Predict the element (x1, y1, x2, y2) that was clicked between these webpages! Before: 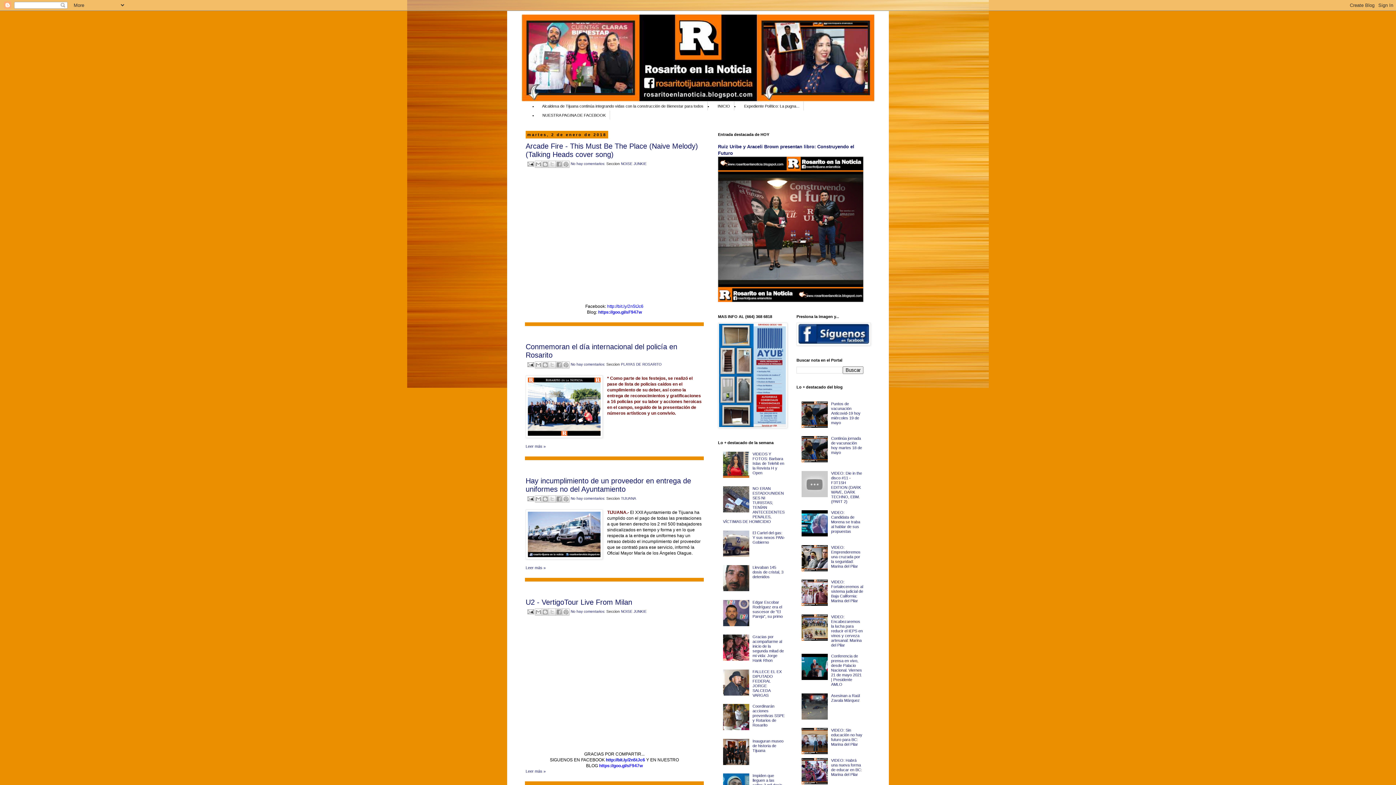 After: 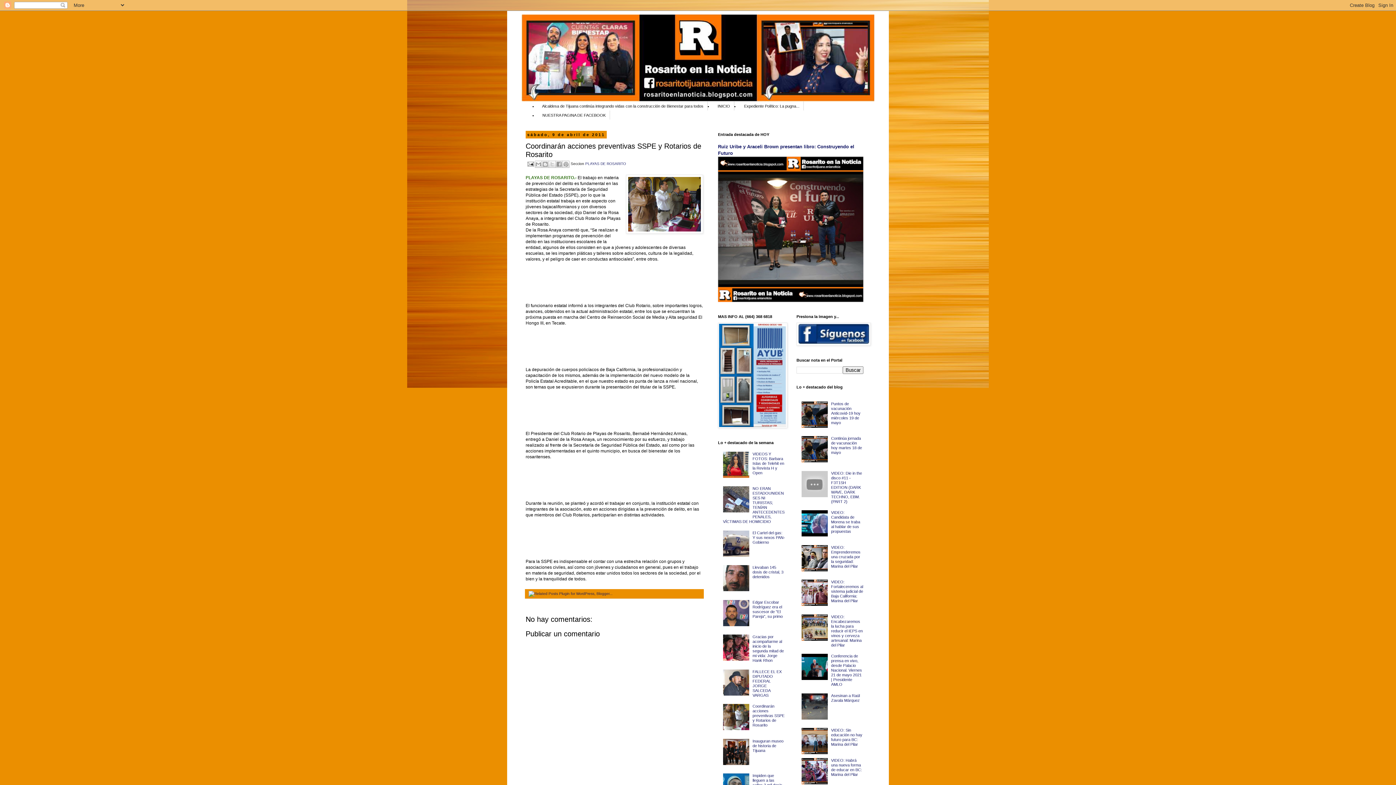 Action: label: Coordinarán acciones preventivas SSPE y Rotarios de Rosarito bbox: (752, 704, 784, 727)